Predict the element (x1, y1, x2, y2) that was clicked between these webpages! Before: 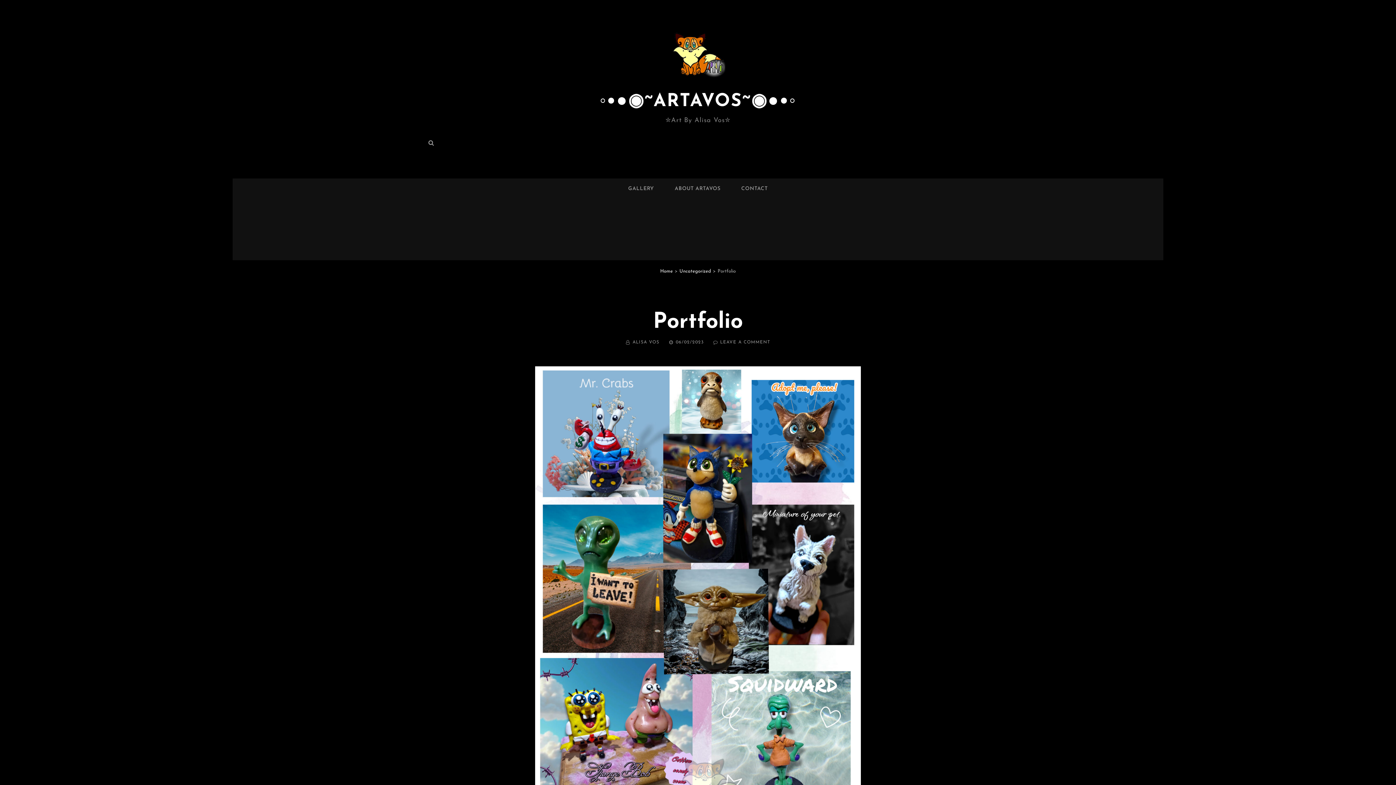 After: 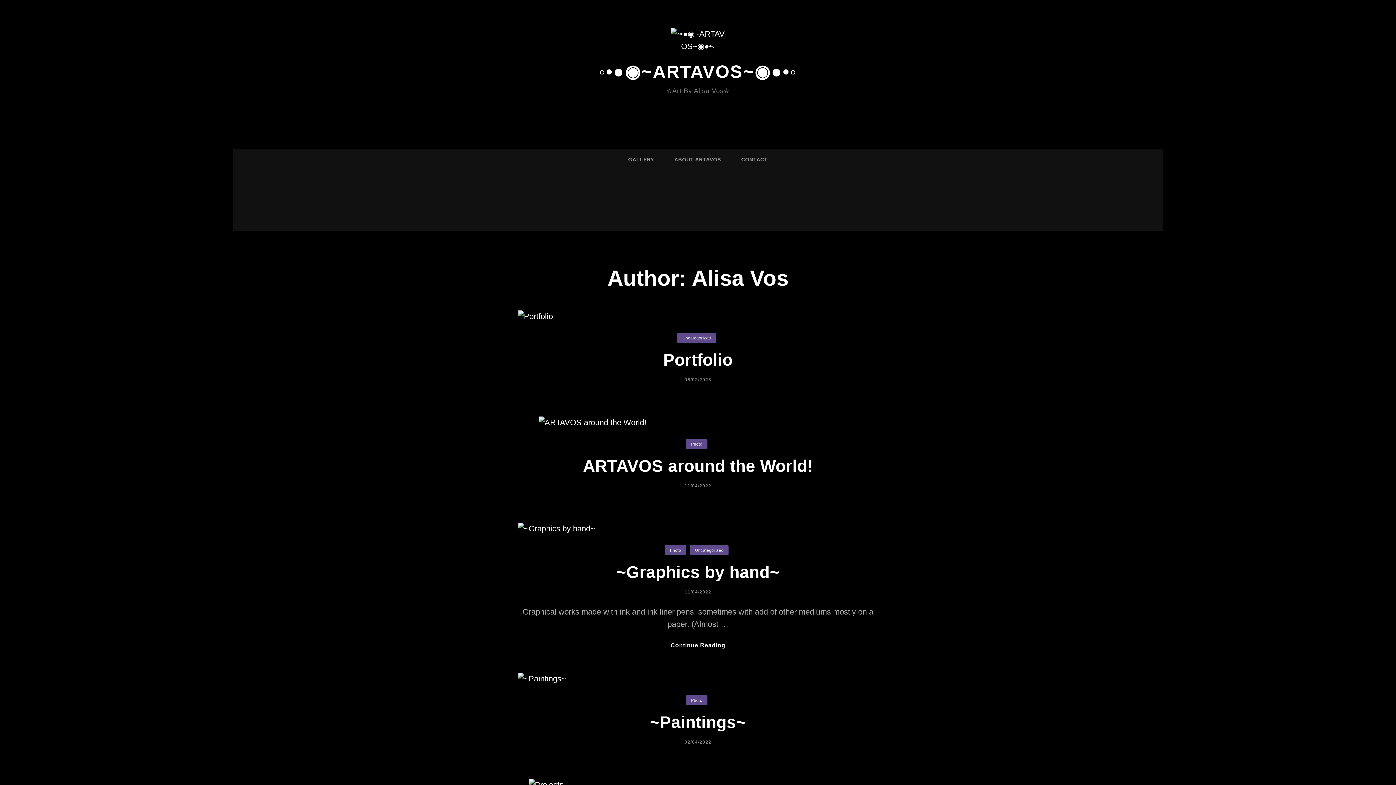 Action: bbox: (632, 340, 659, 344) label: ALISA VOS